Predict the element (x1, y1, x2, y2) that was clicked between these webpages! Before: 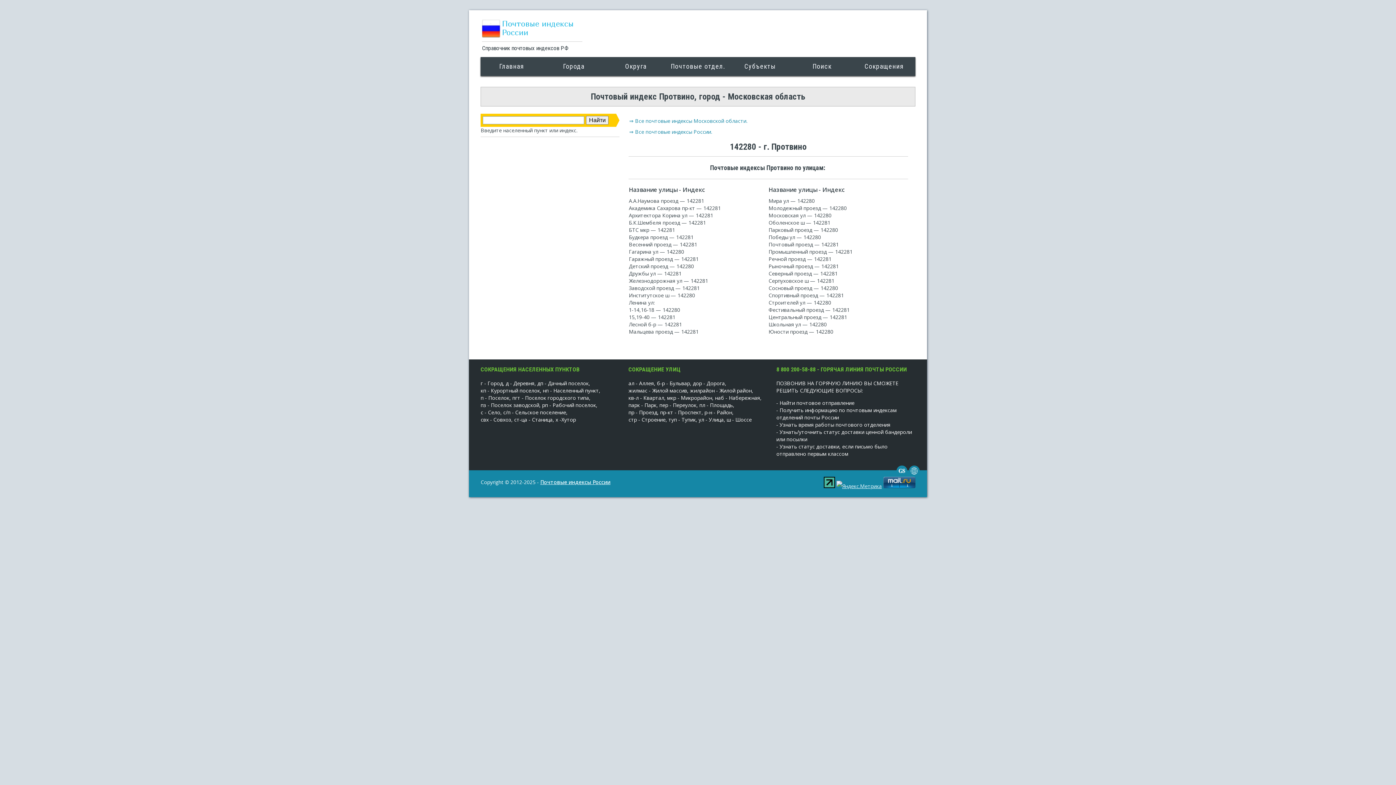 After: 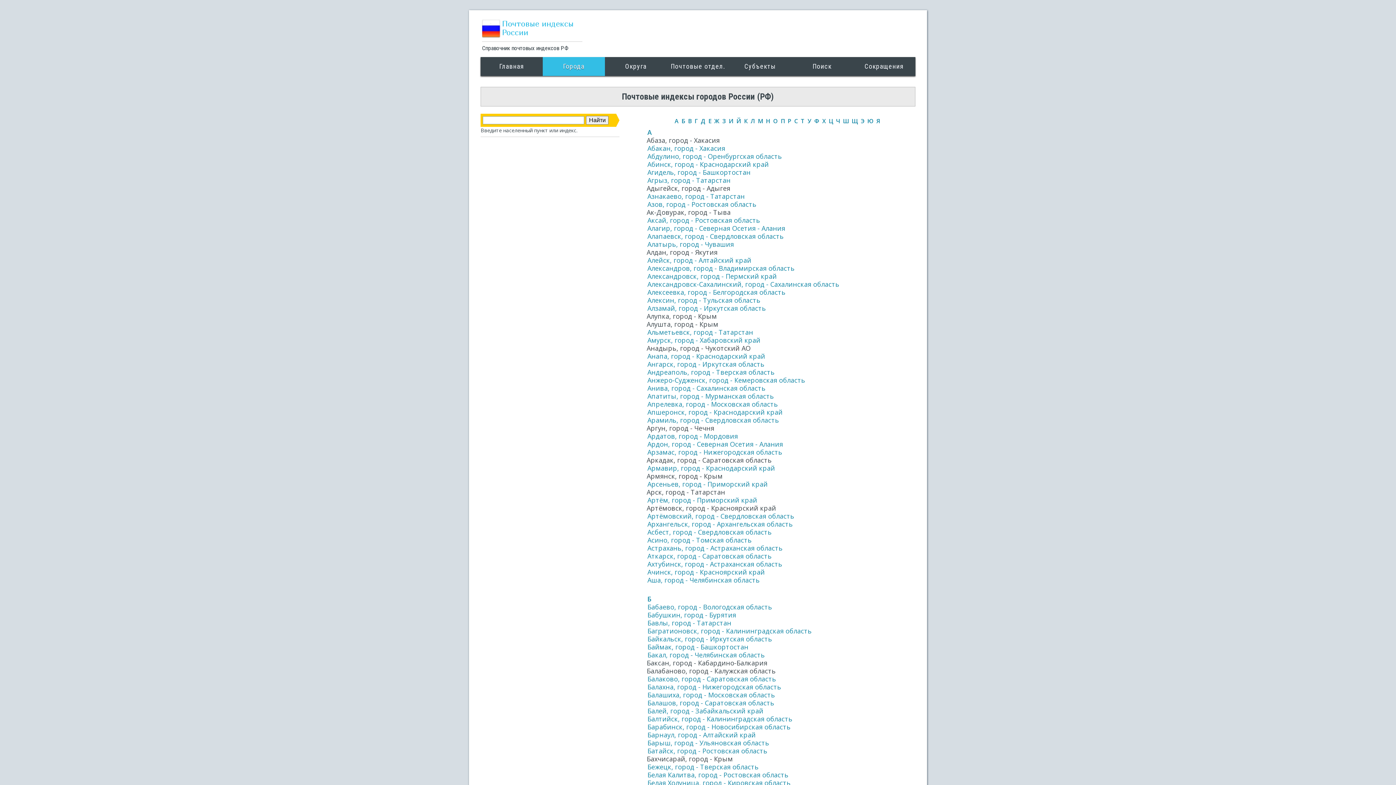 Action: label: Города bbox: (542, 57, 605, 76)